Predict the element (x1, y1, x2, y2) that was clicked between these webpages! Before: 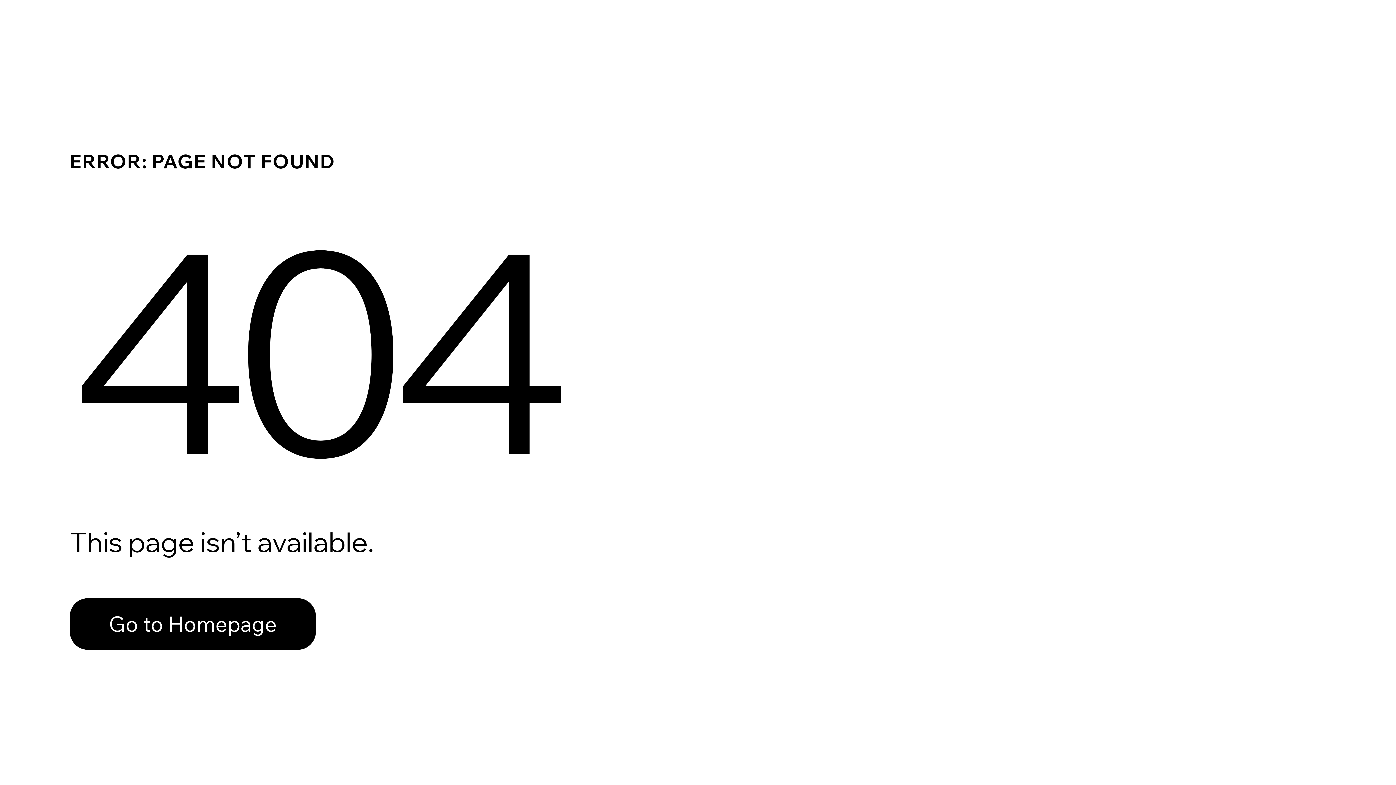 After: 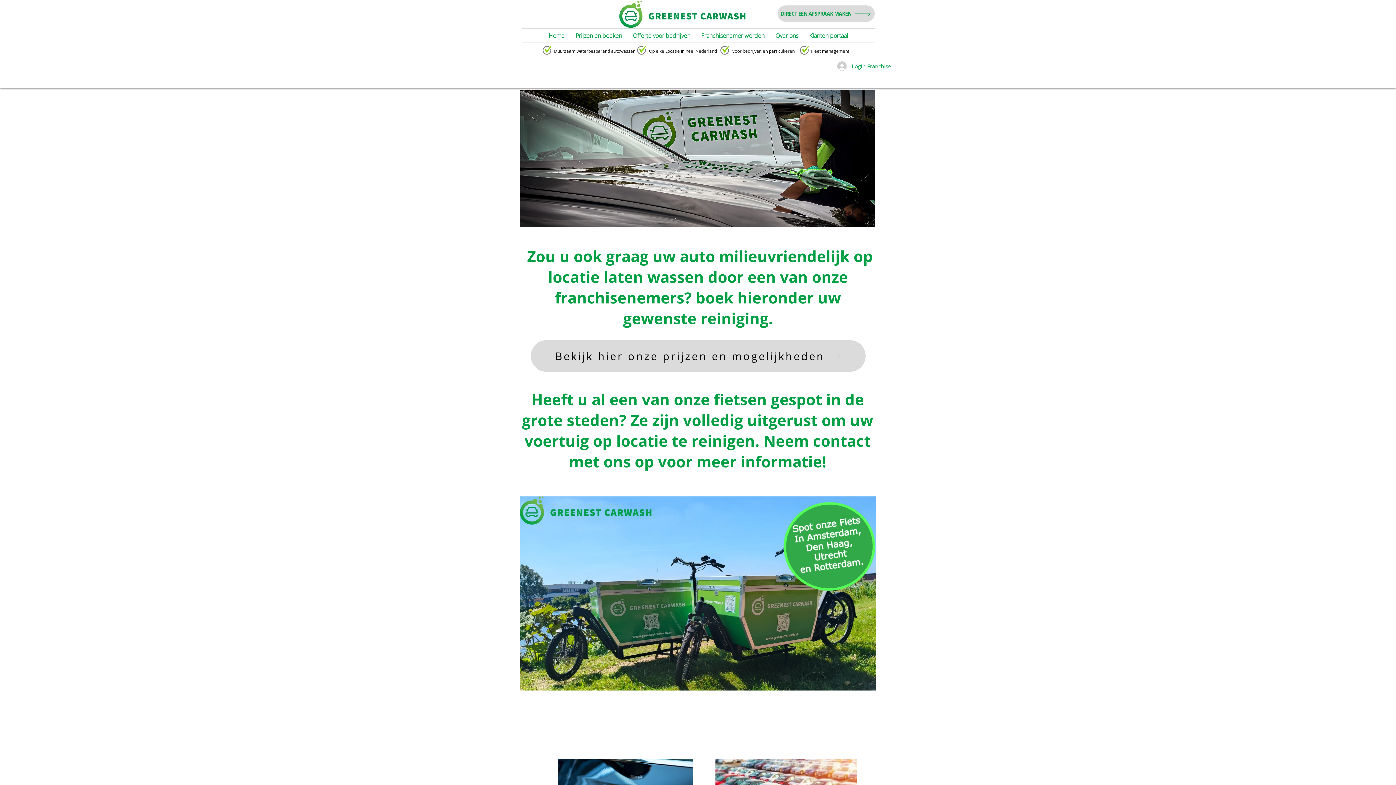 Action: label: Go to Homepage bbox: (69, 582, 768, 659)